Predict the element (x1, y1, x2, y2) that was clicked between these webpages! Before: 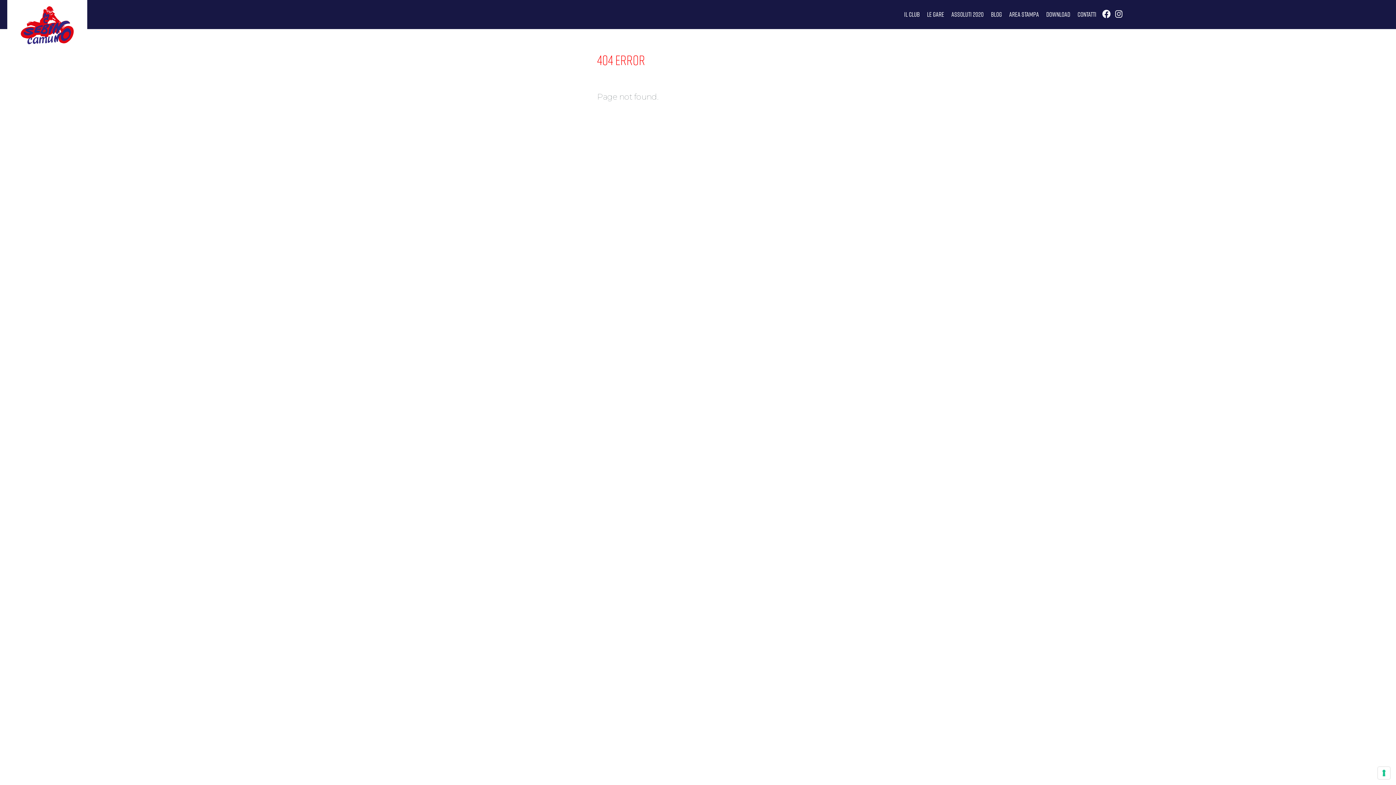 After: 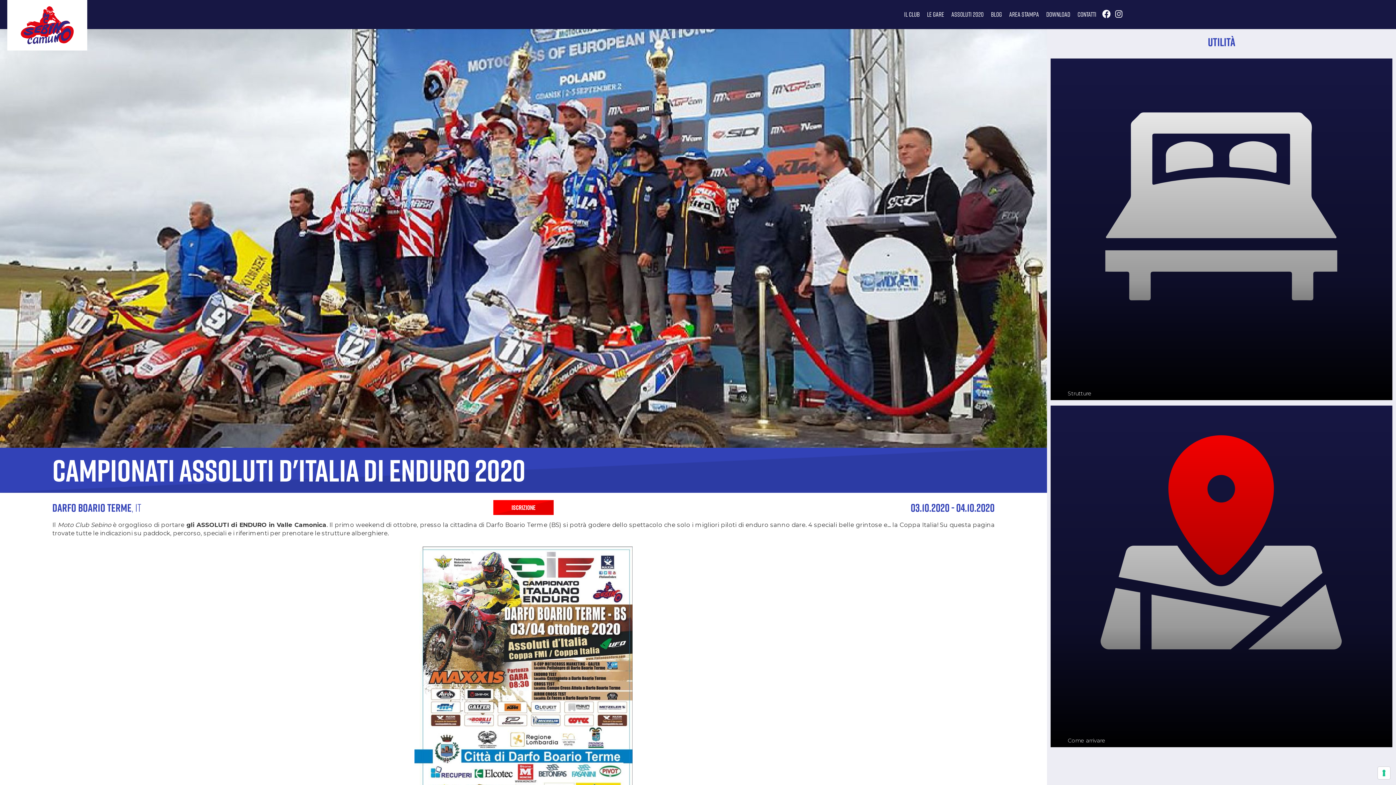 Action: bbox: (948, 8, 987, 20) label: Assoluti 2020